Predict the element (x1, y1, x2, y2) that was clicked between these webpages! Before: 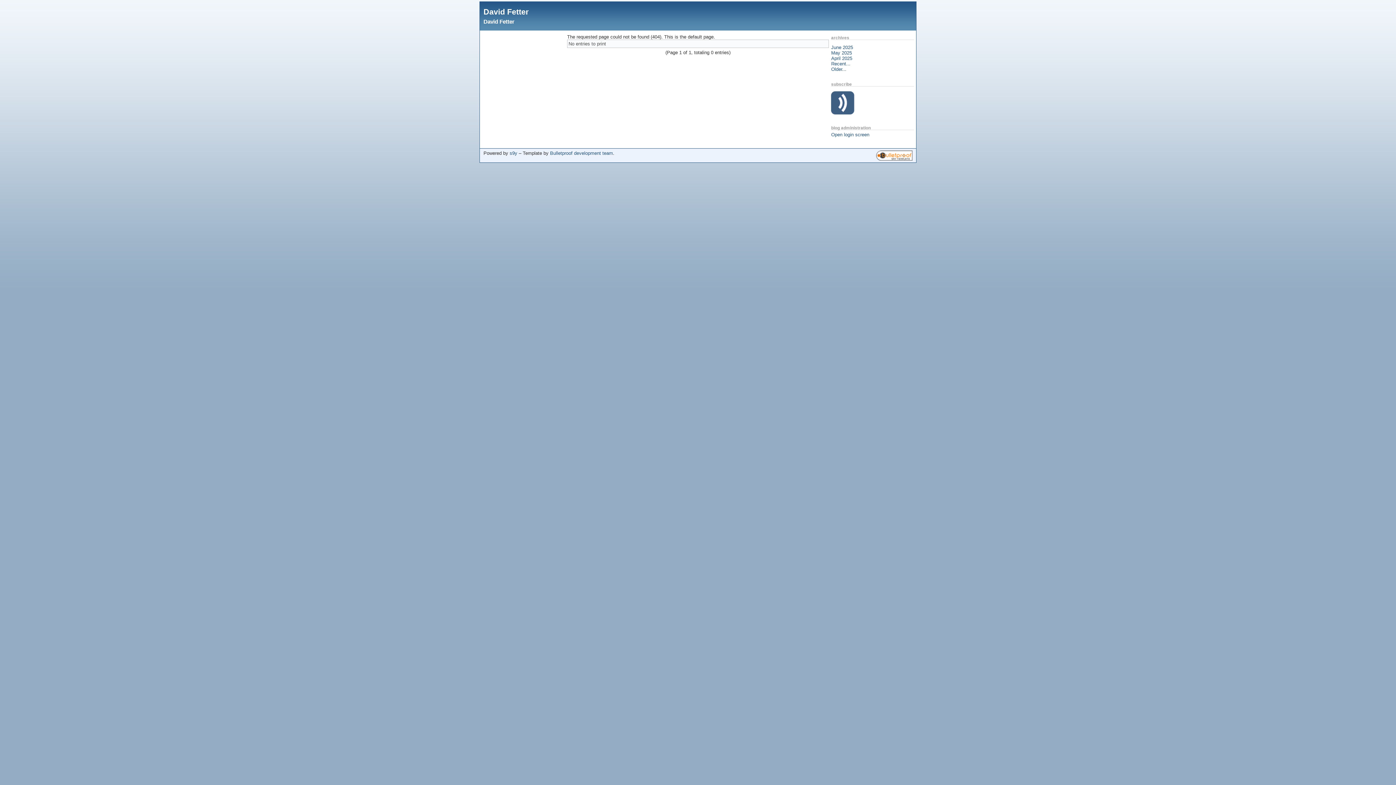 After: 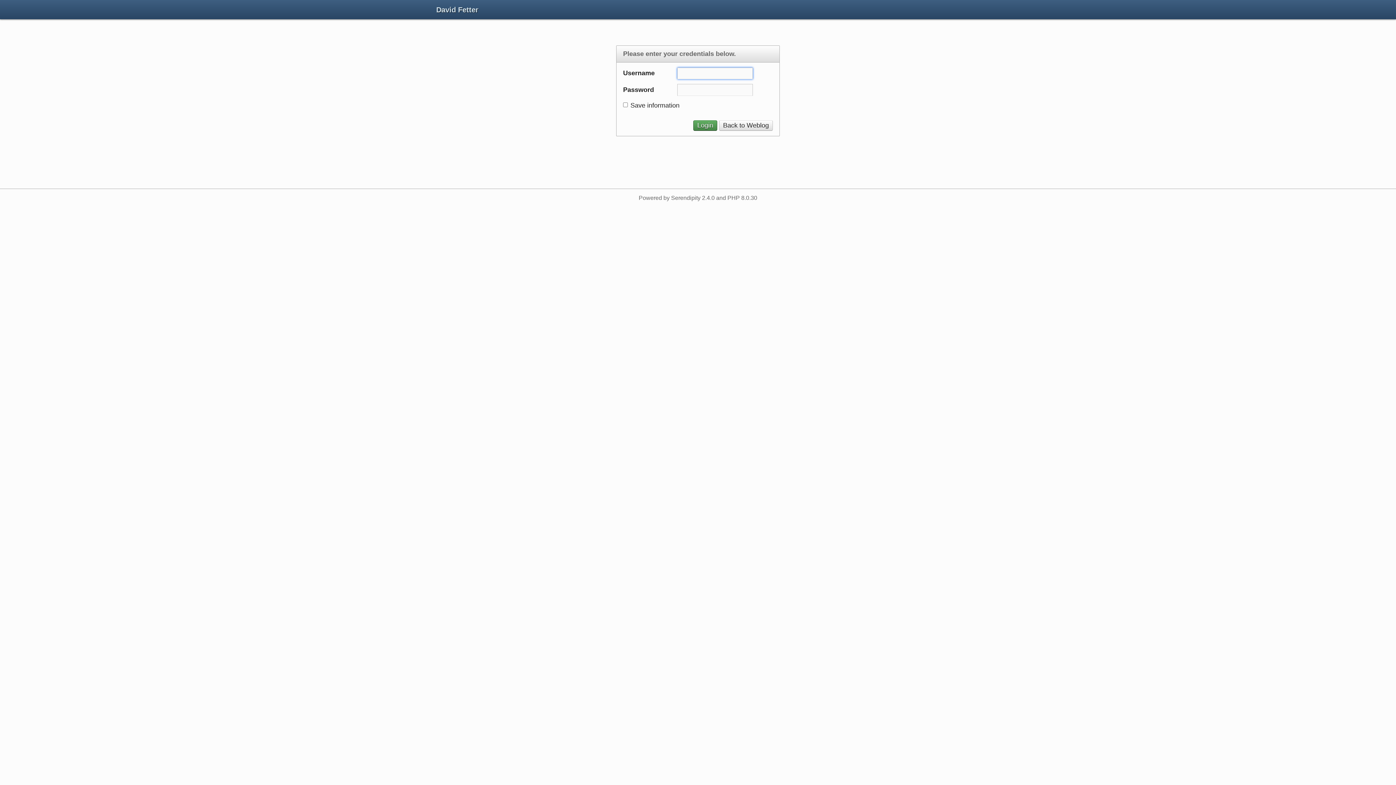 Action: label: Open login screen bbox: (831, 131, 869, 137)